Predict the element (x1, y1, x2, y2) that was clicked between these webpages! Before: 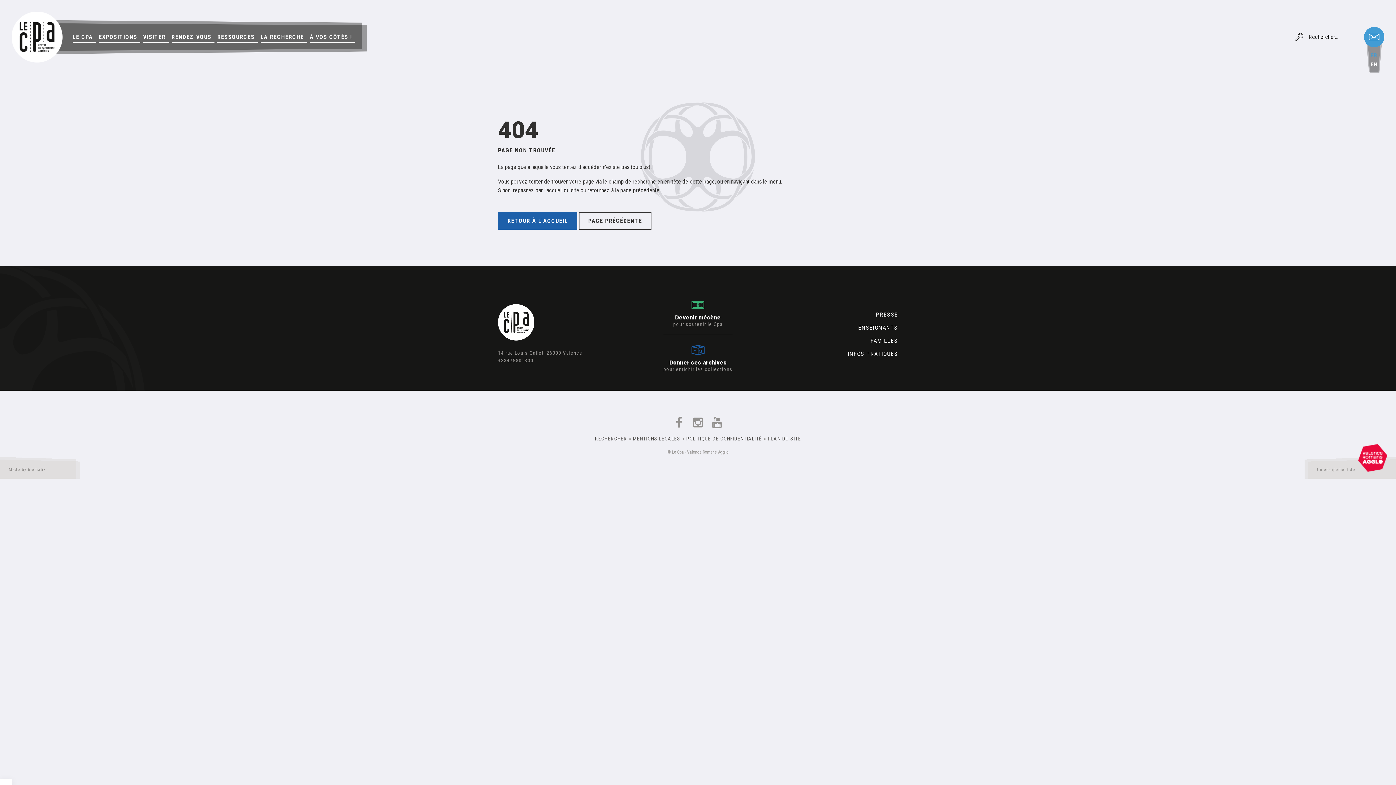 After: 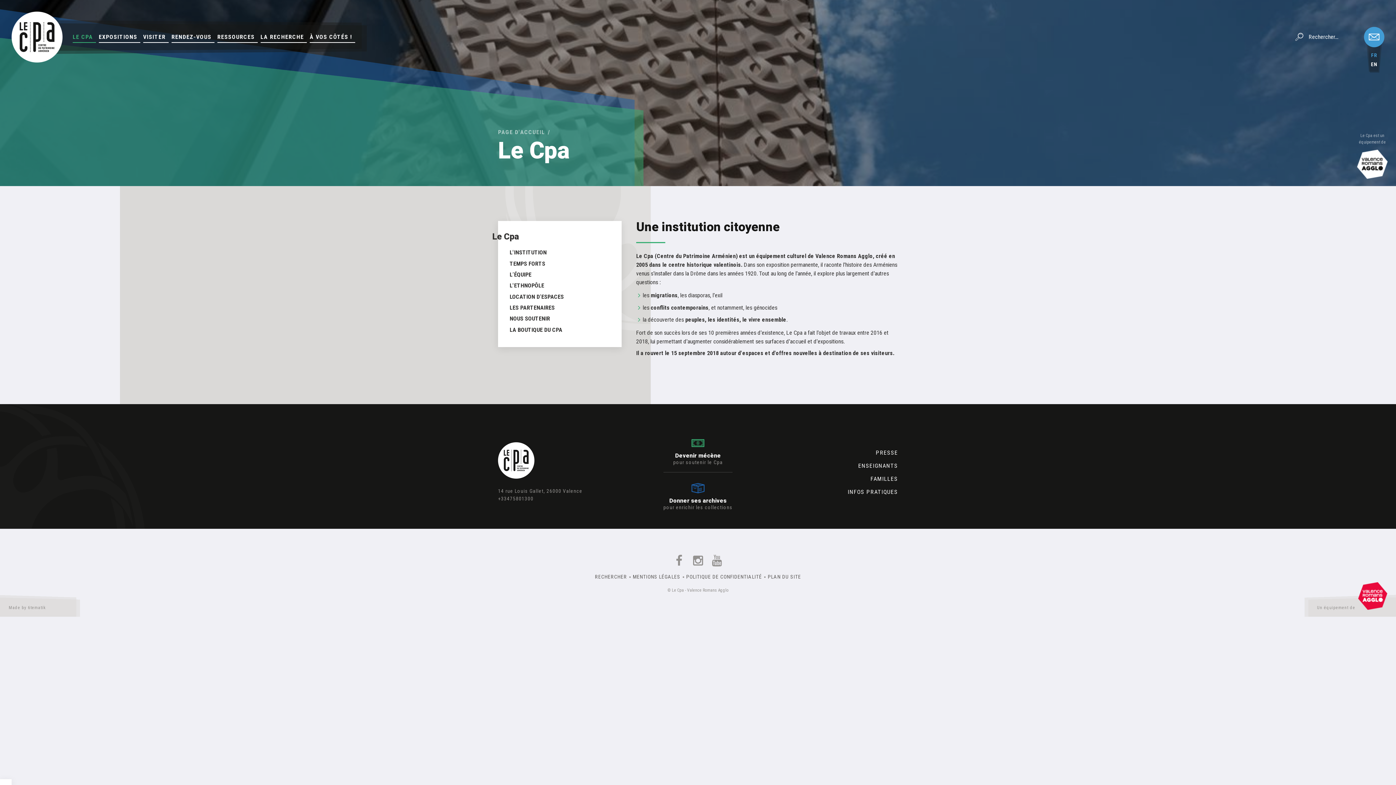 Action: label: LE CPA bbox: (72, 24, 95, 50)